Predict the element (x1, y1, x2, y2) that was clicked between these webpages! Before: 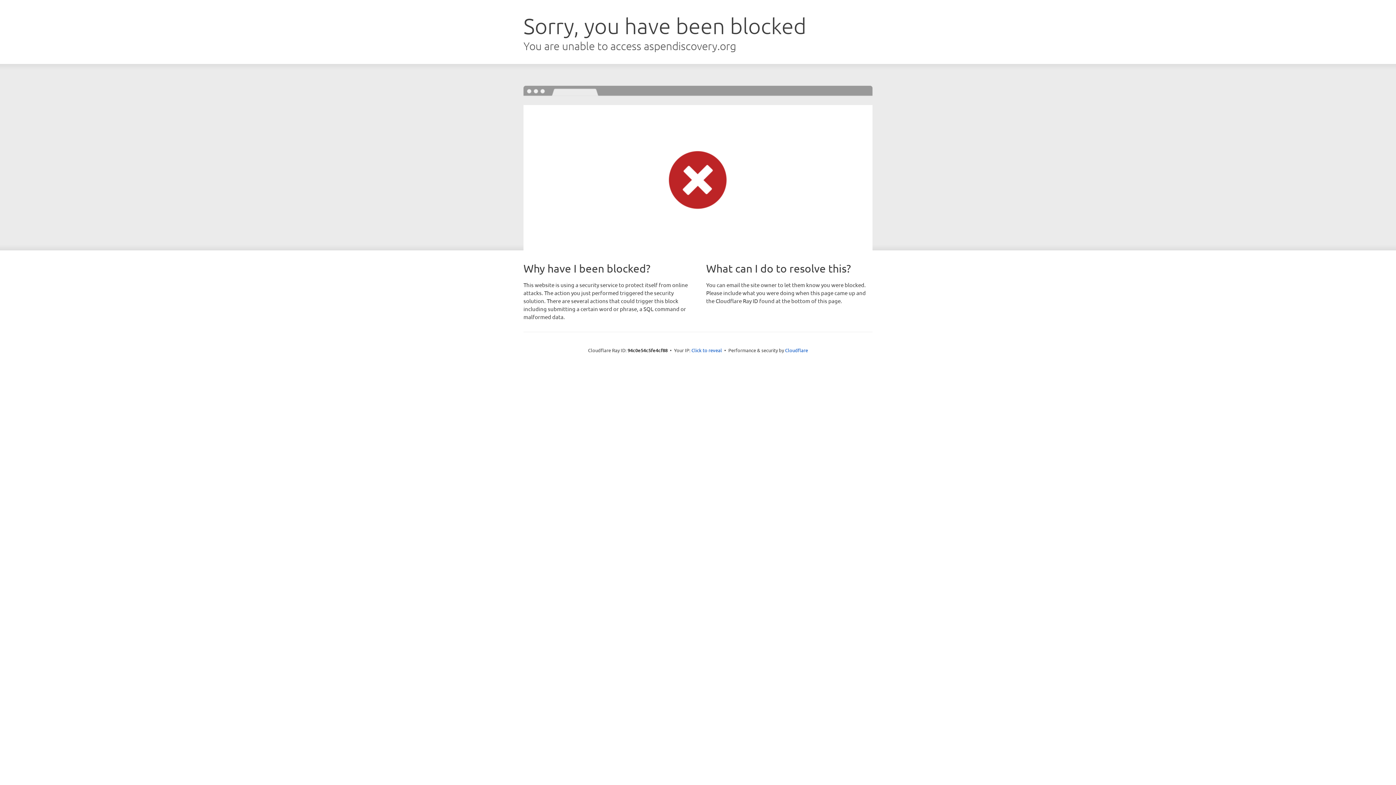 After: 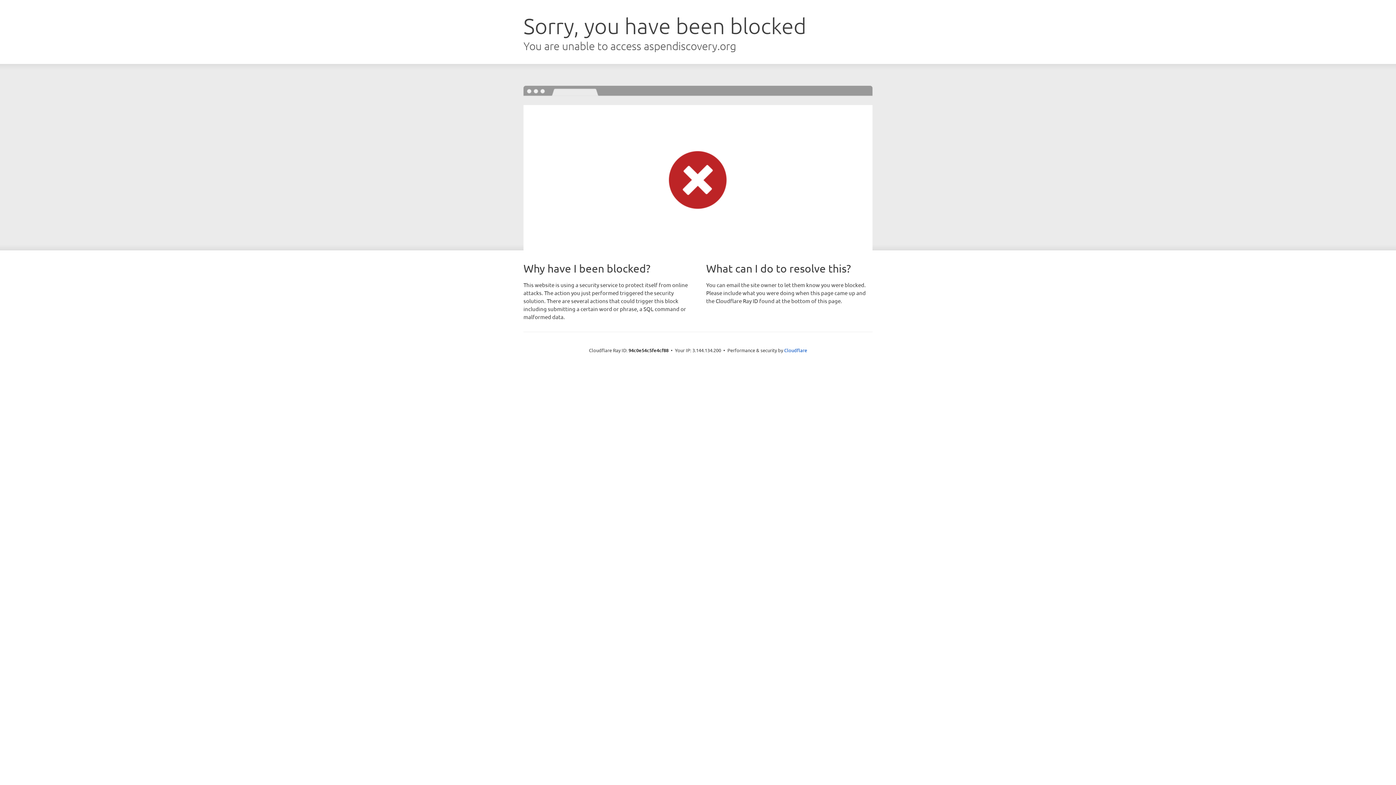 Action: label: Click to reveal bbox: (691, 346, 722, 353)